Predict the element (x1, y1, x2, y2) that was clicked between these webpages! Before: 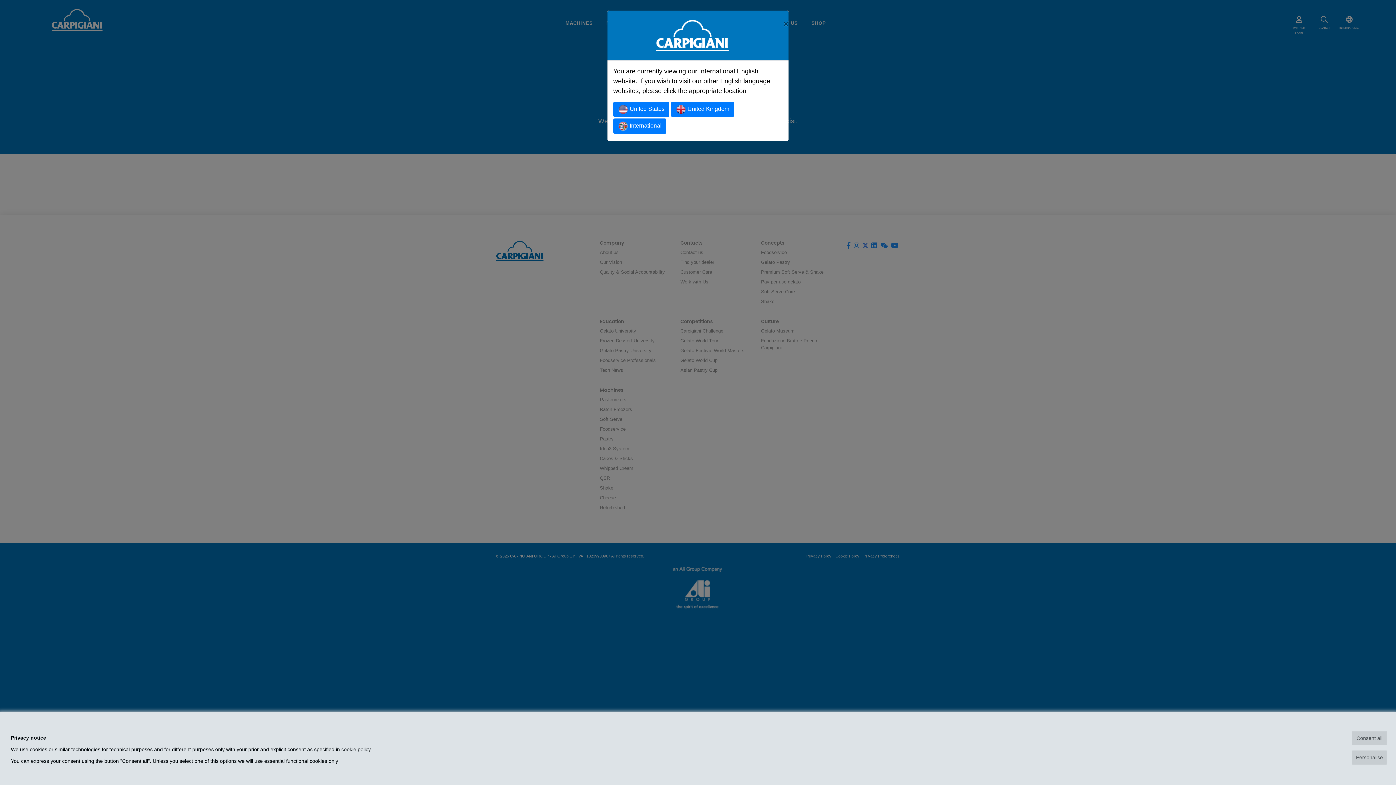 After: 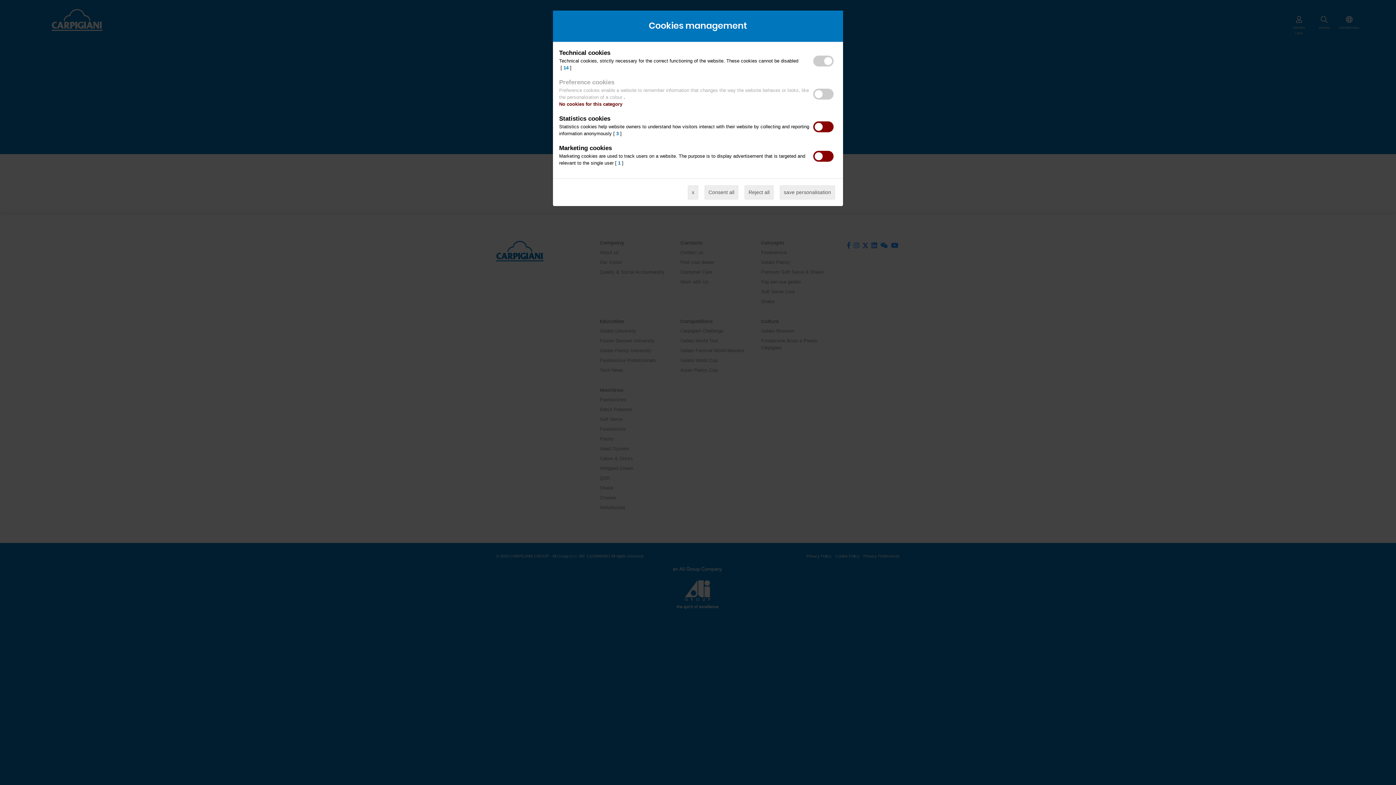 Action: bbox: (1352, 750, 1387, 765) label: Personalise